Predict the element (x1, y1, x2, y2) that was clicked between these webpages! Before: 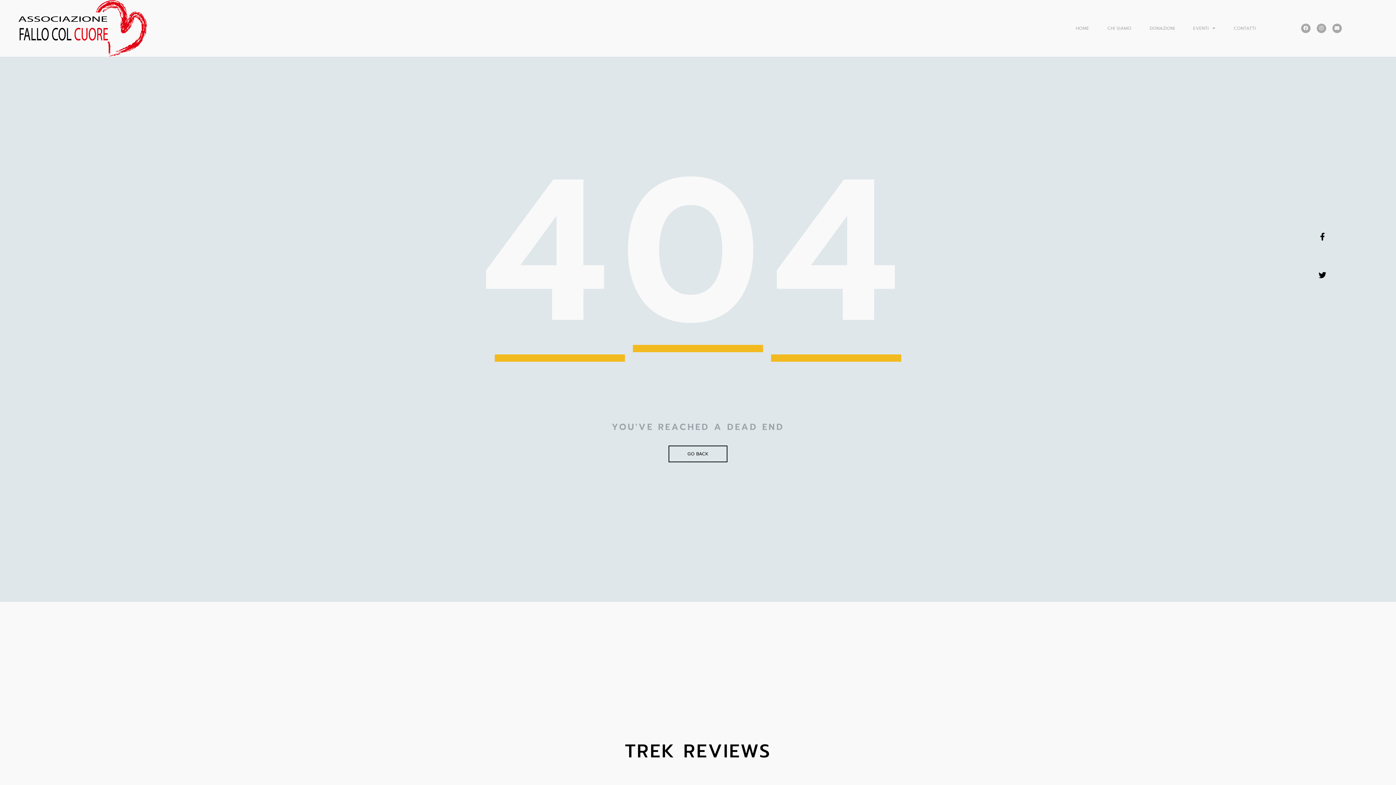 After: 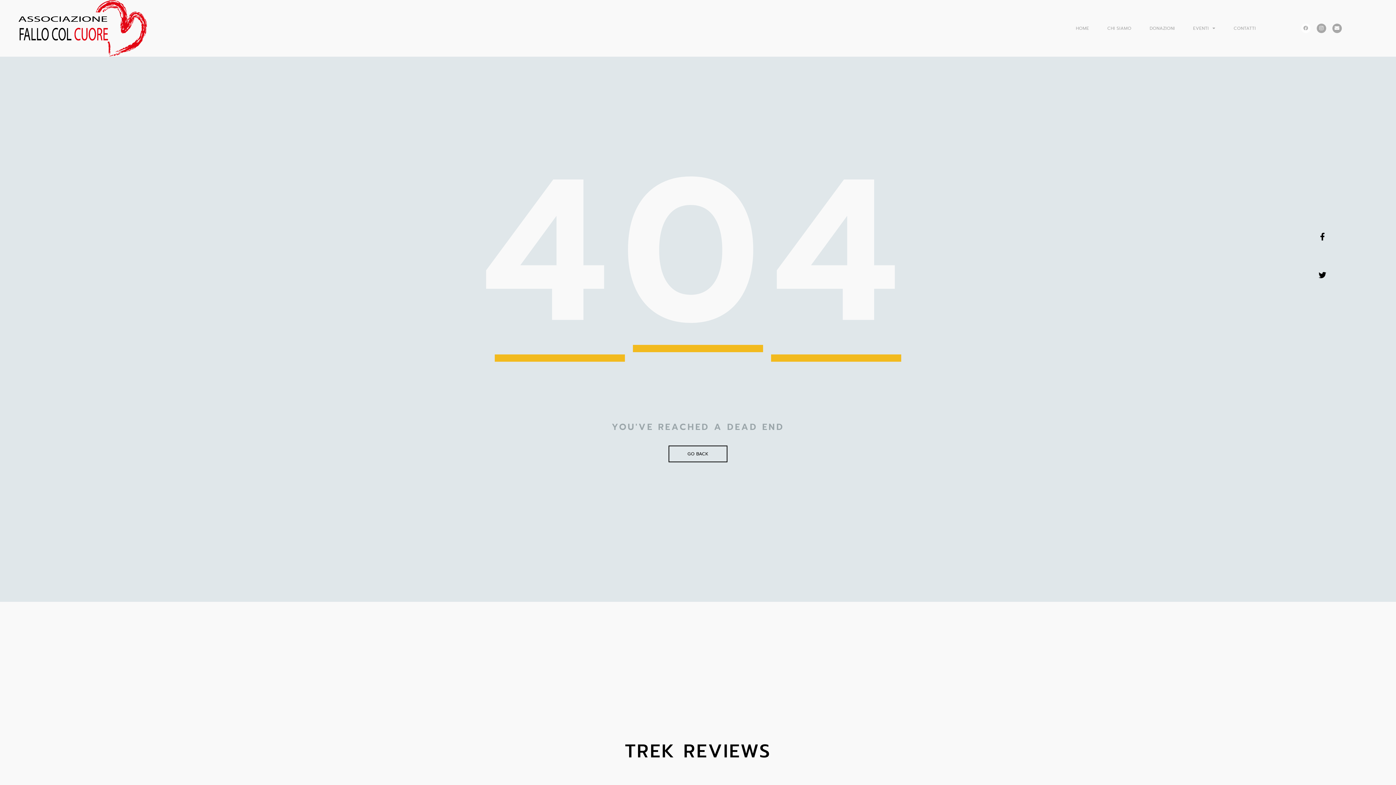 Action: bbox: (1301, 23, 1310, 32) label: Facebook